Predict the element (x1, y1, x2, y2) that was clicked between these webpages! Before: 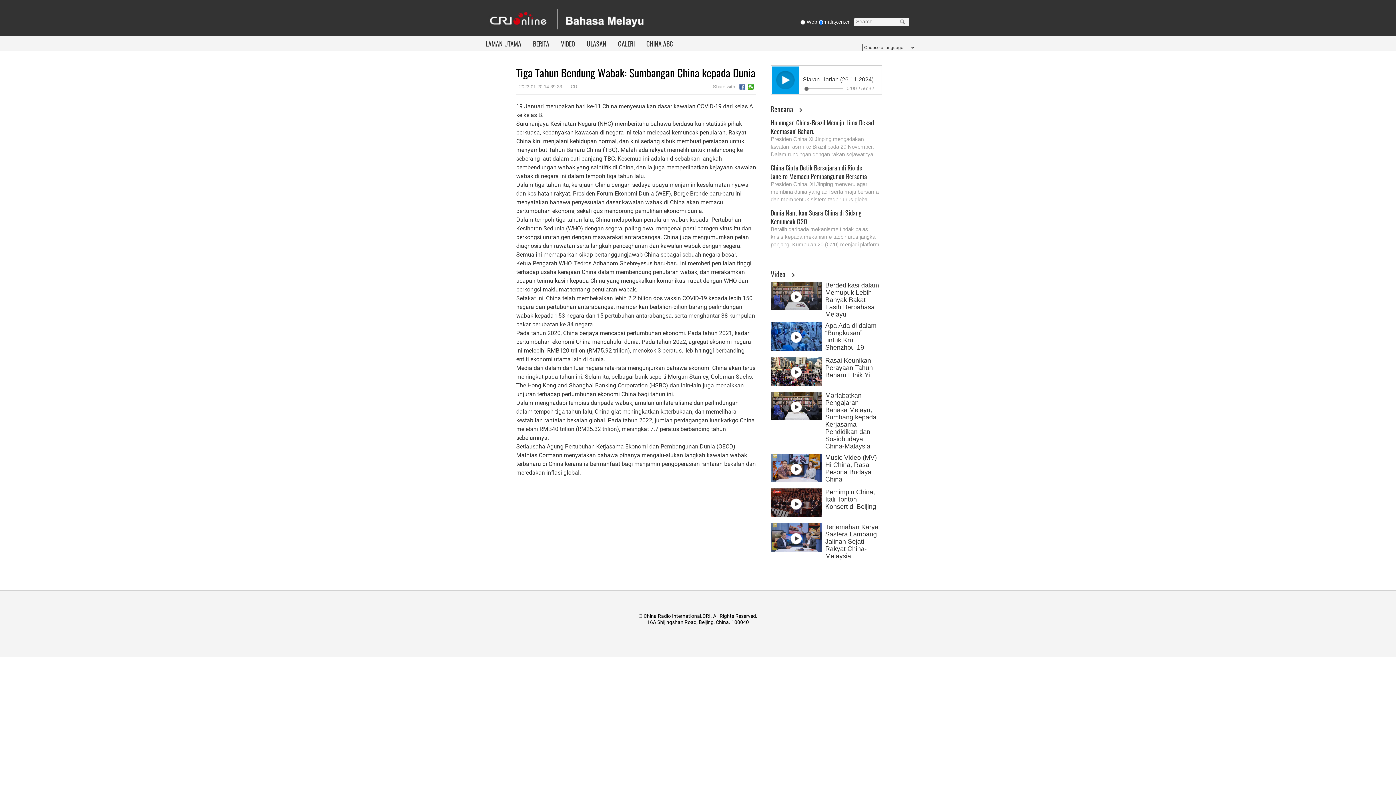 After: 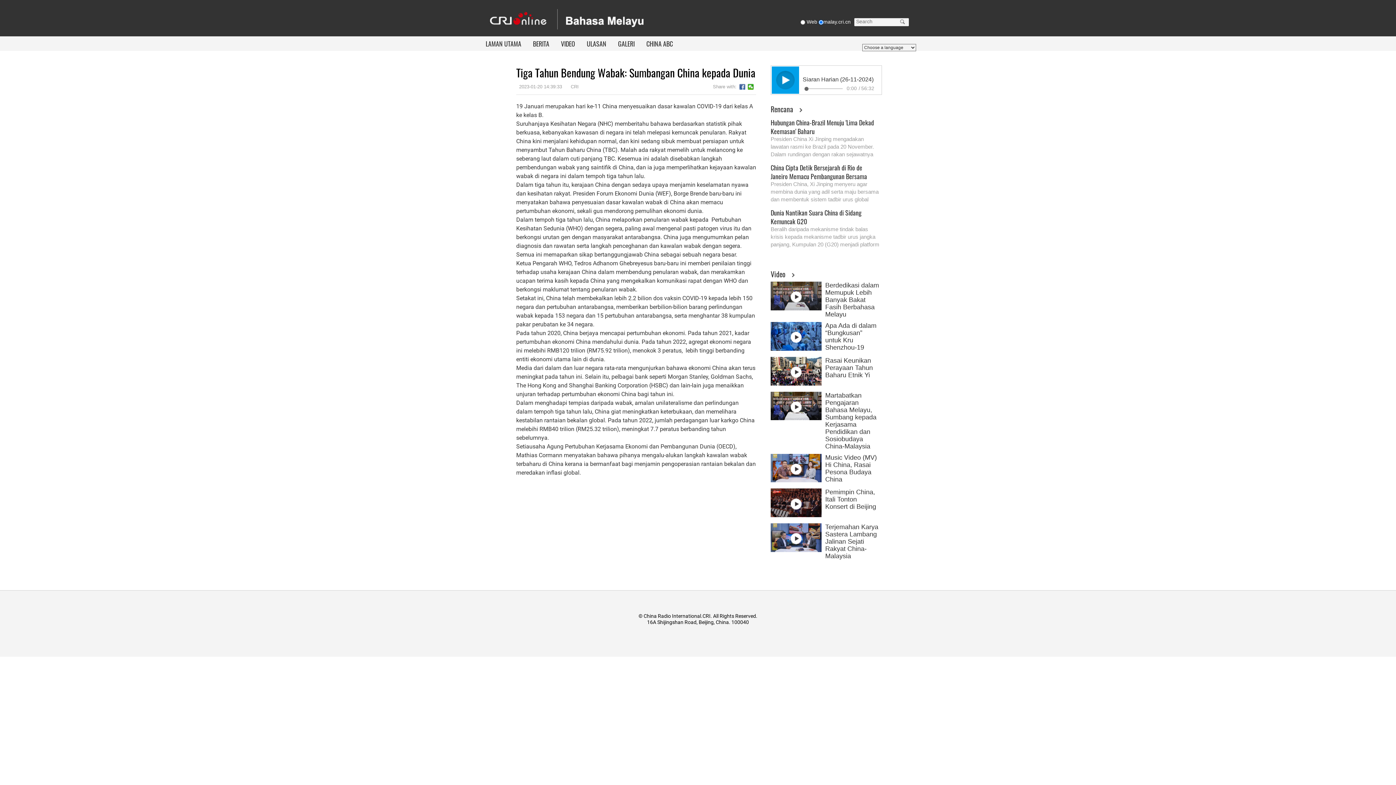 Action: bbox: (770, 548, 821, 553)